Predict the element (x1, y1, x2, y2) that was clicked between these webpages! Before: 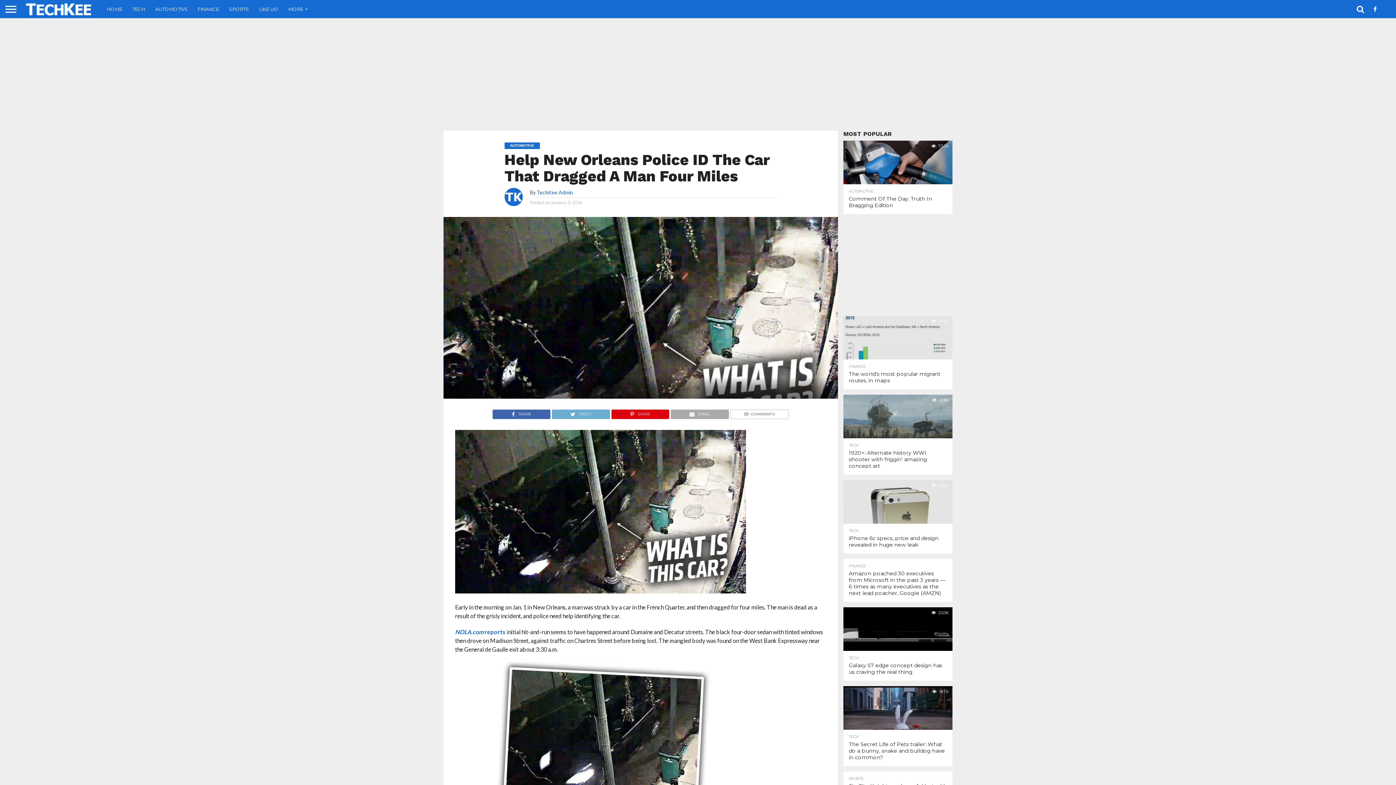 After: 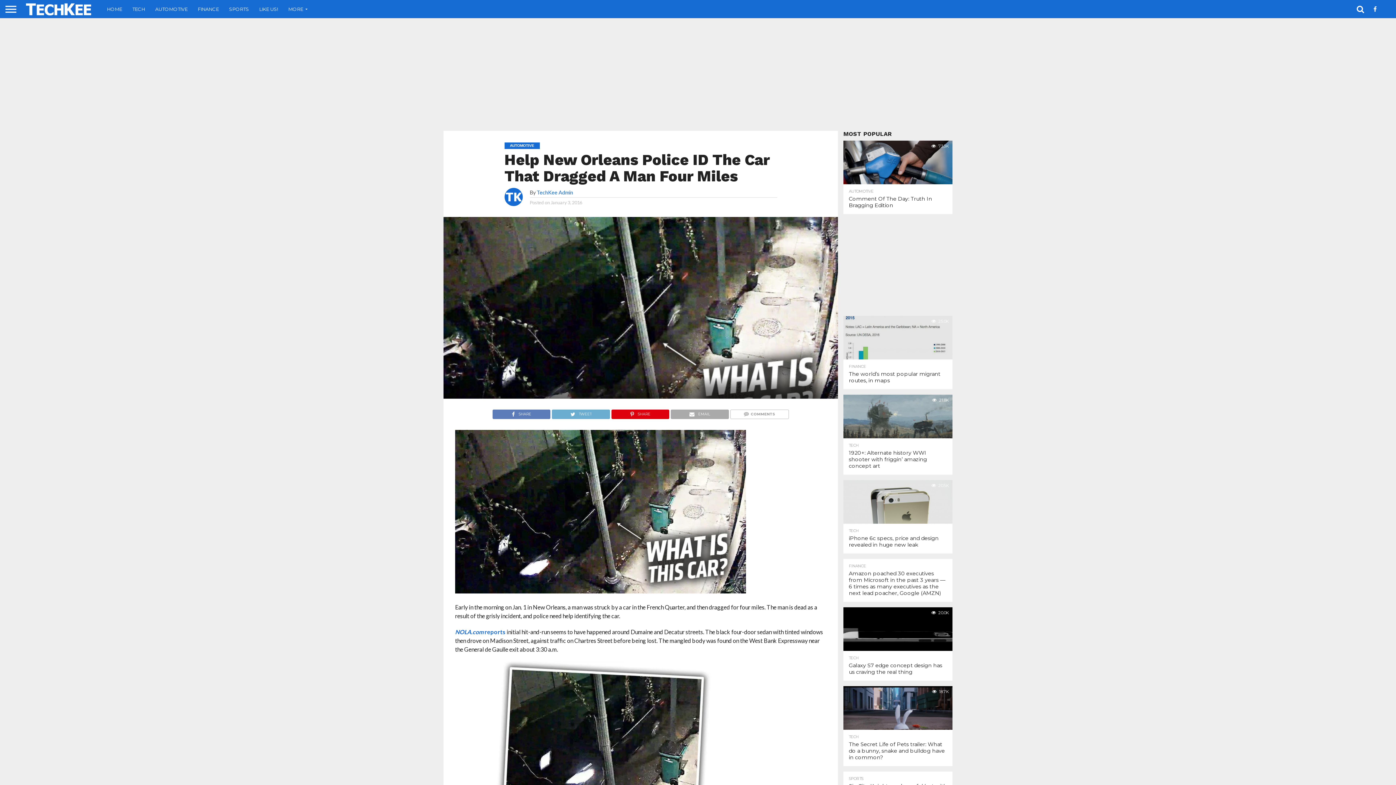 Action: bbox: (492, 409, 550, 416) label: SHARE